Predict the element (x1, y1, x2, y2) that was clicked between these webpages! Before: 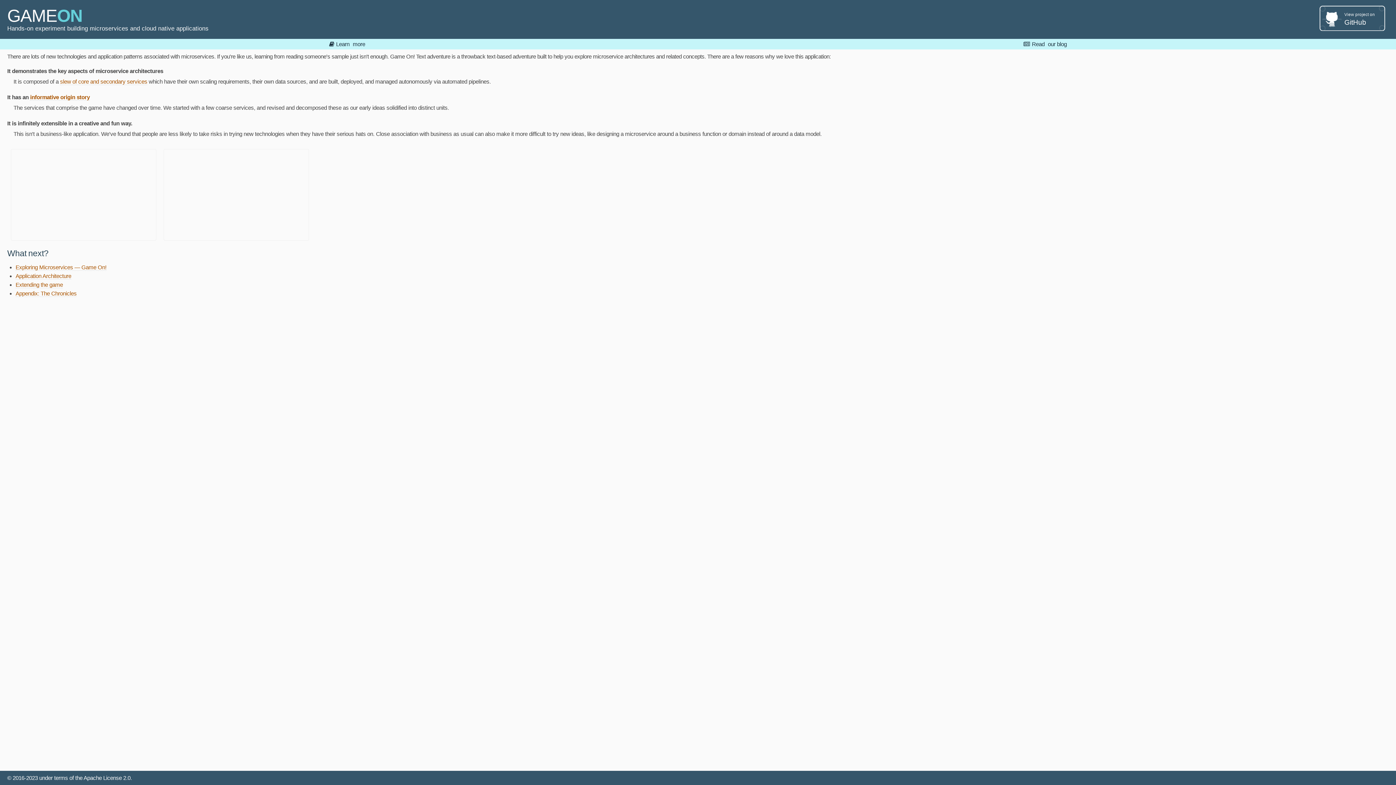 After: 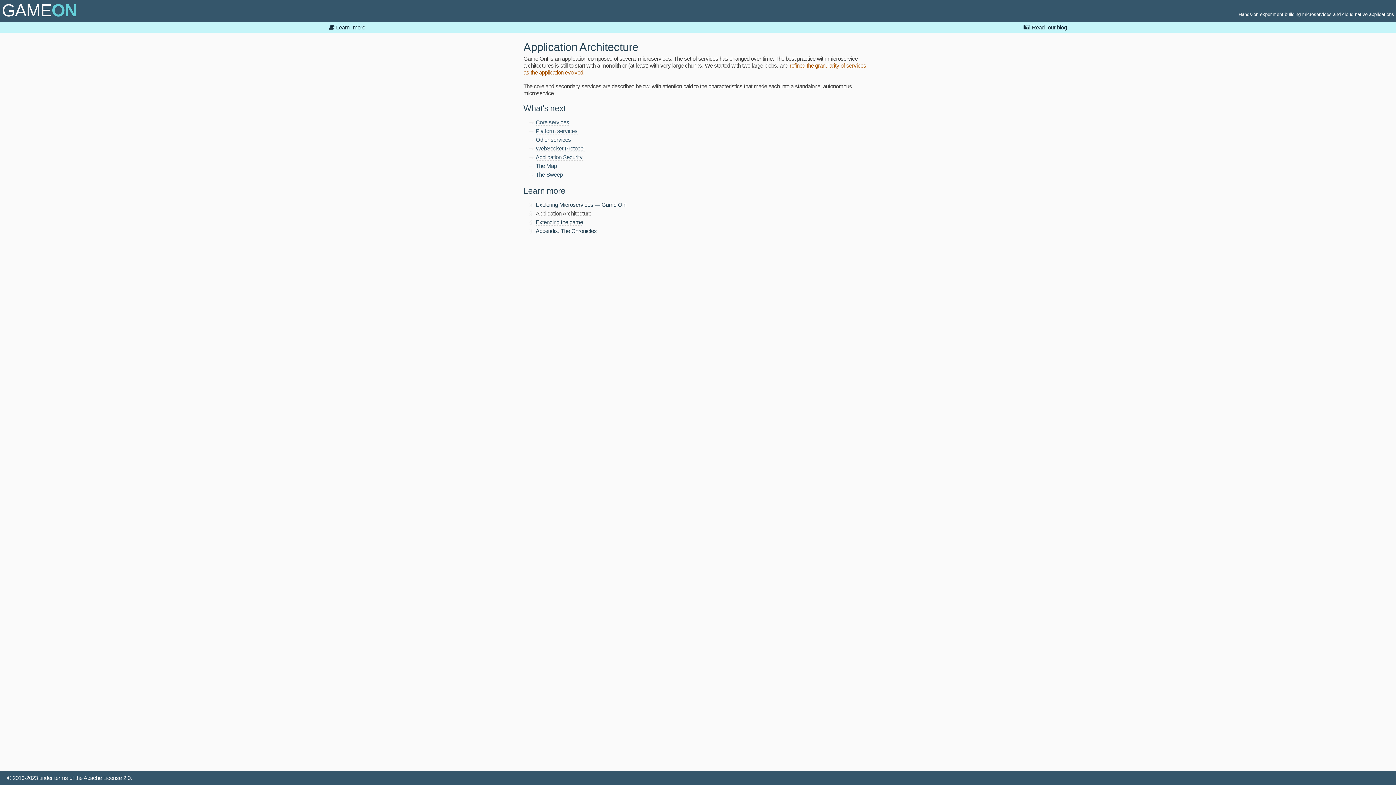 Action: bbox: (15, 273, 71, 279) label: Application Architecture